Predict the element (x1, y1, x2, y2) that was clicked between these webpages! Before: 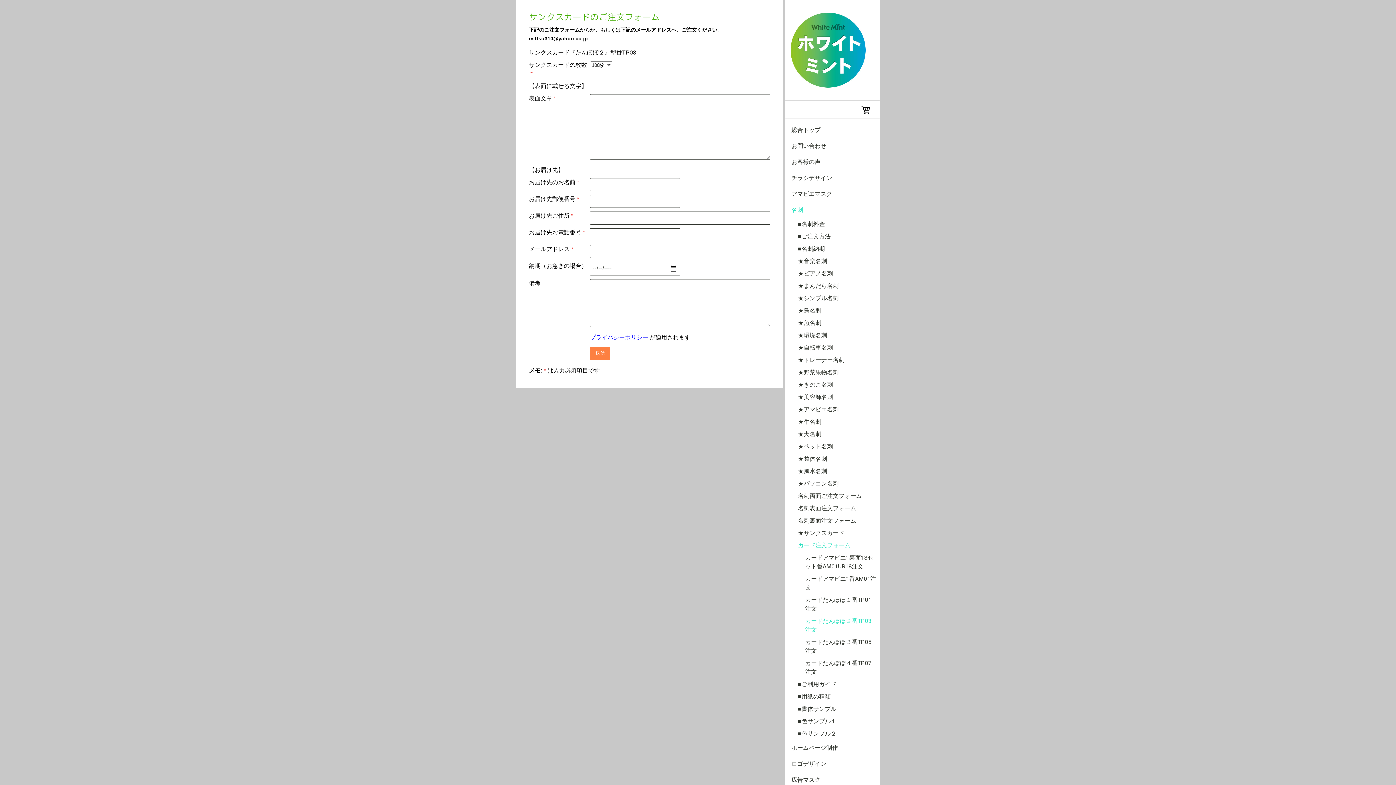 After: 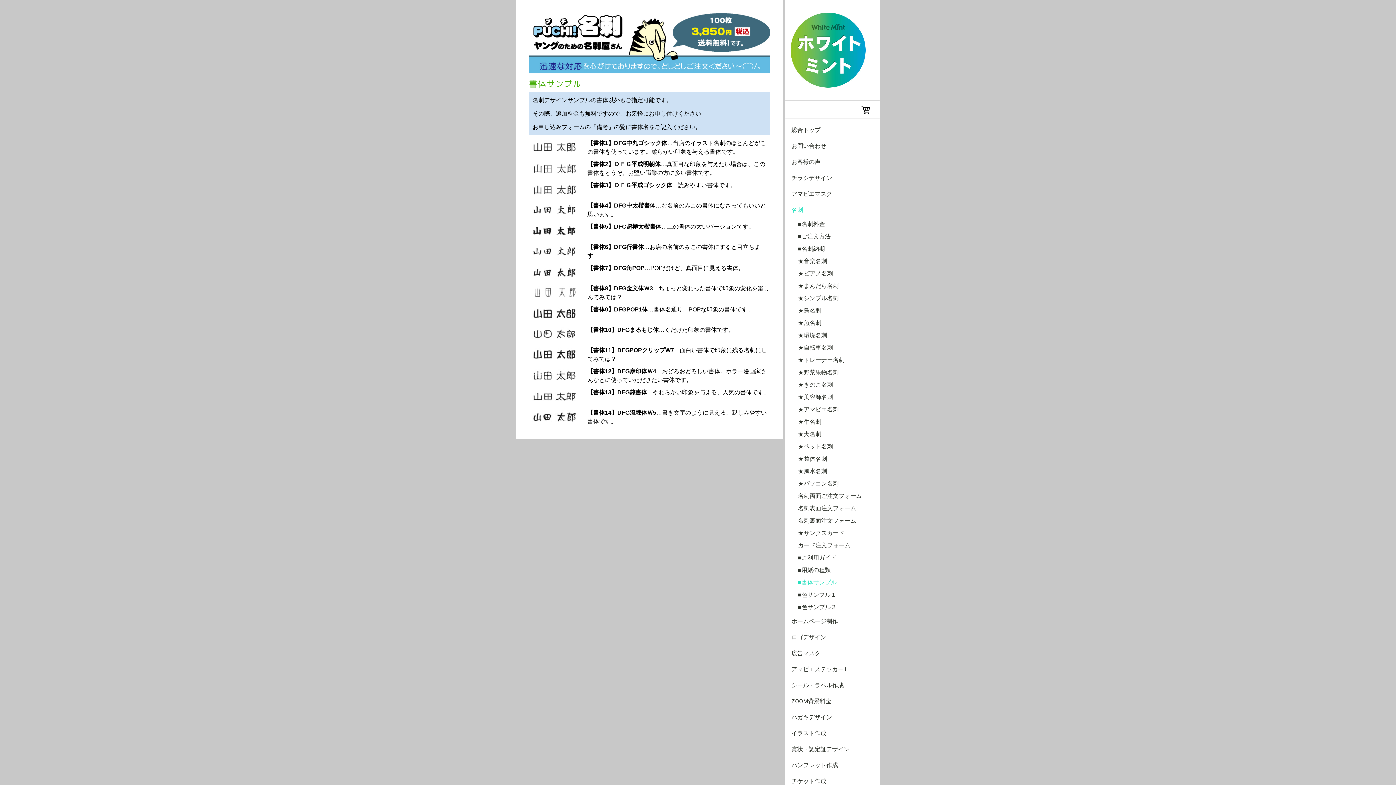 Action: label: ■書体サンプル bbox: (785, 703, 880, 715)